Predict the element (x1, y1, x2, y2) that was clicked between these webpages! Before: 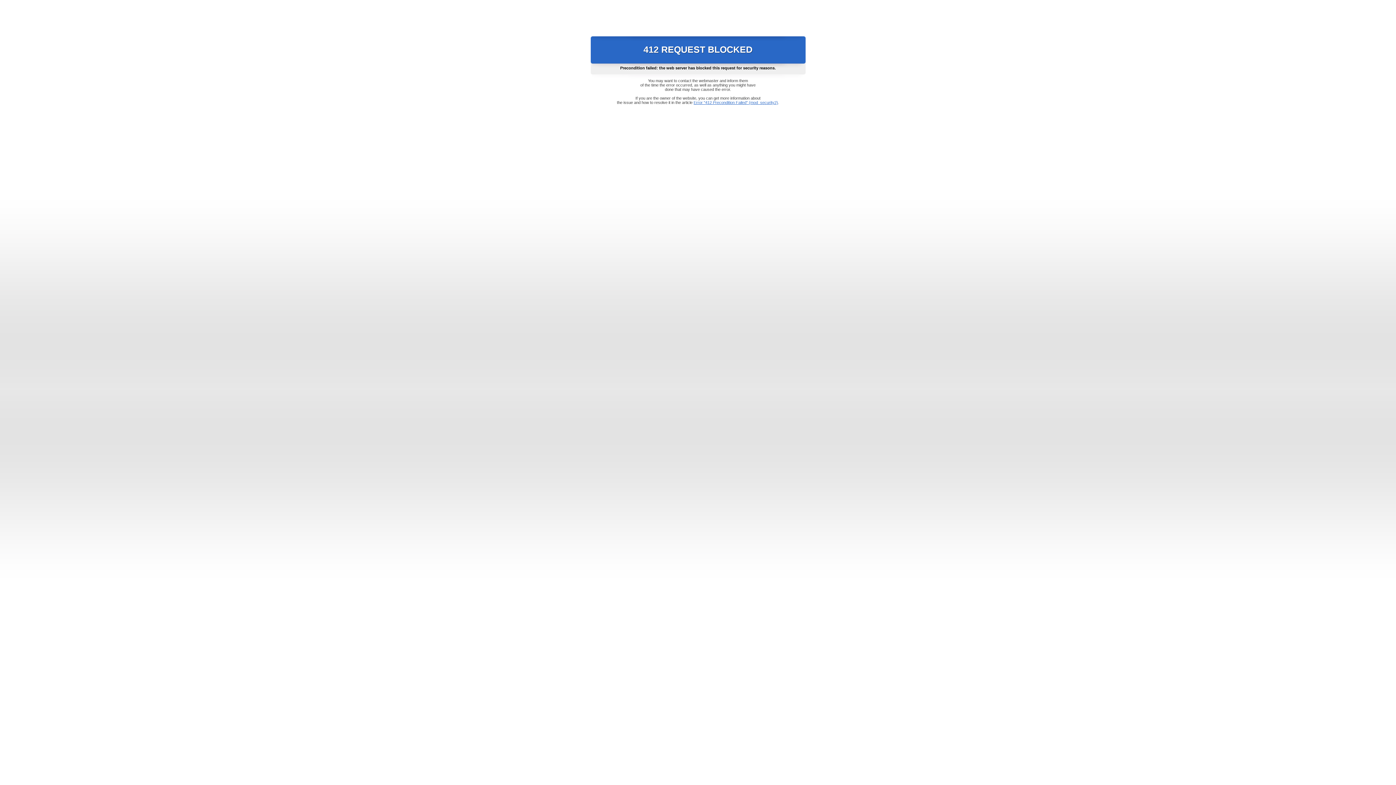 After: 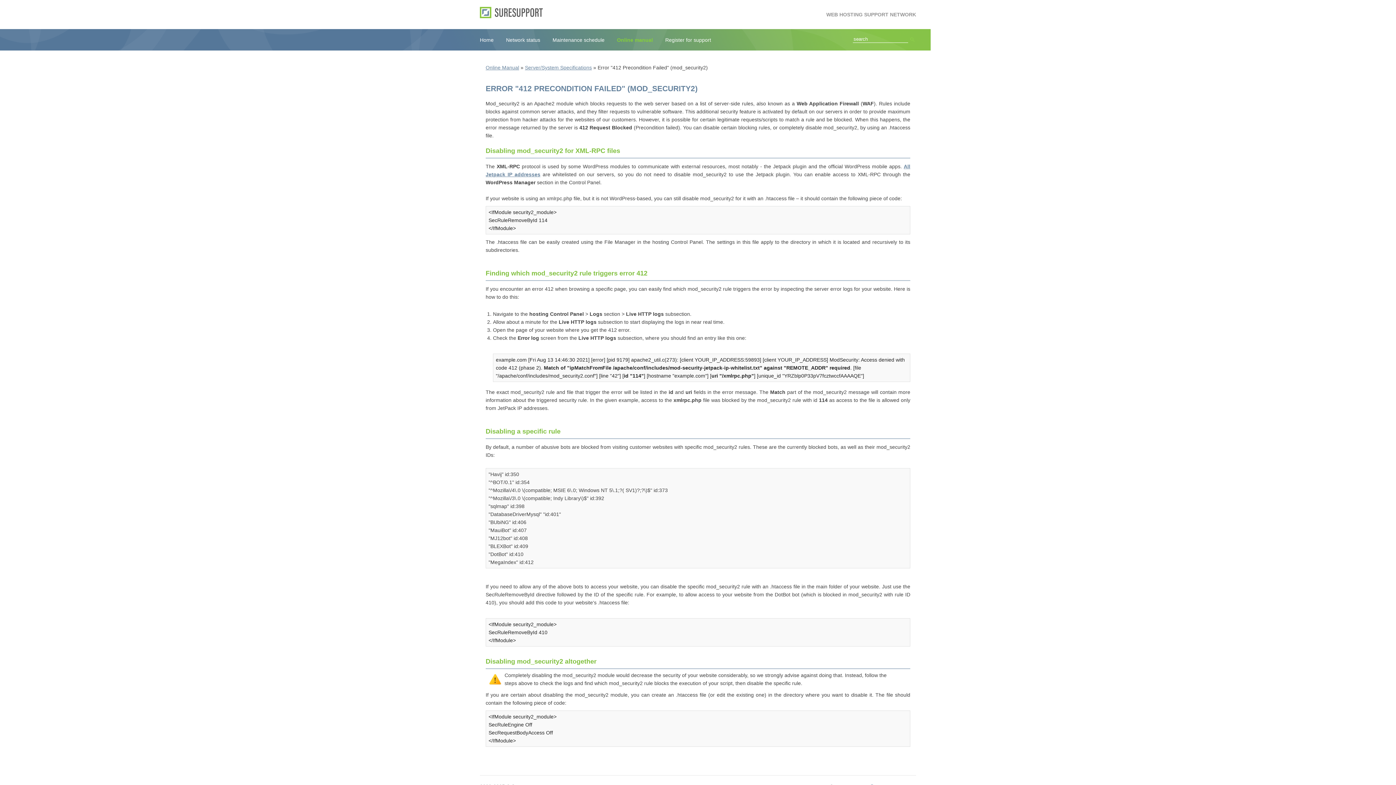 Action: label: Error "412 Precondition Failed" (mod_security2) bbox: (693, 100, 778, 104)